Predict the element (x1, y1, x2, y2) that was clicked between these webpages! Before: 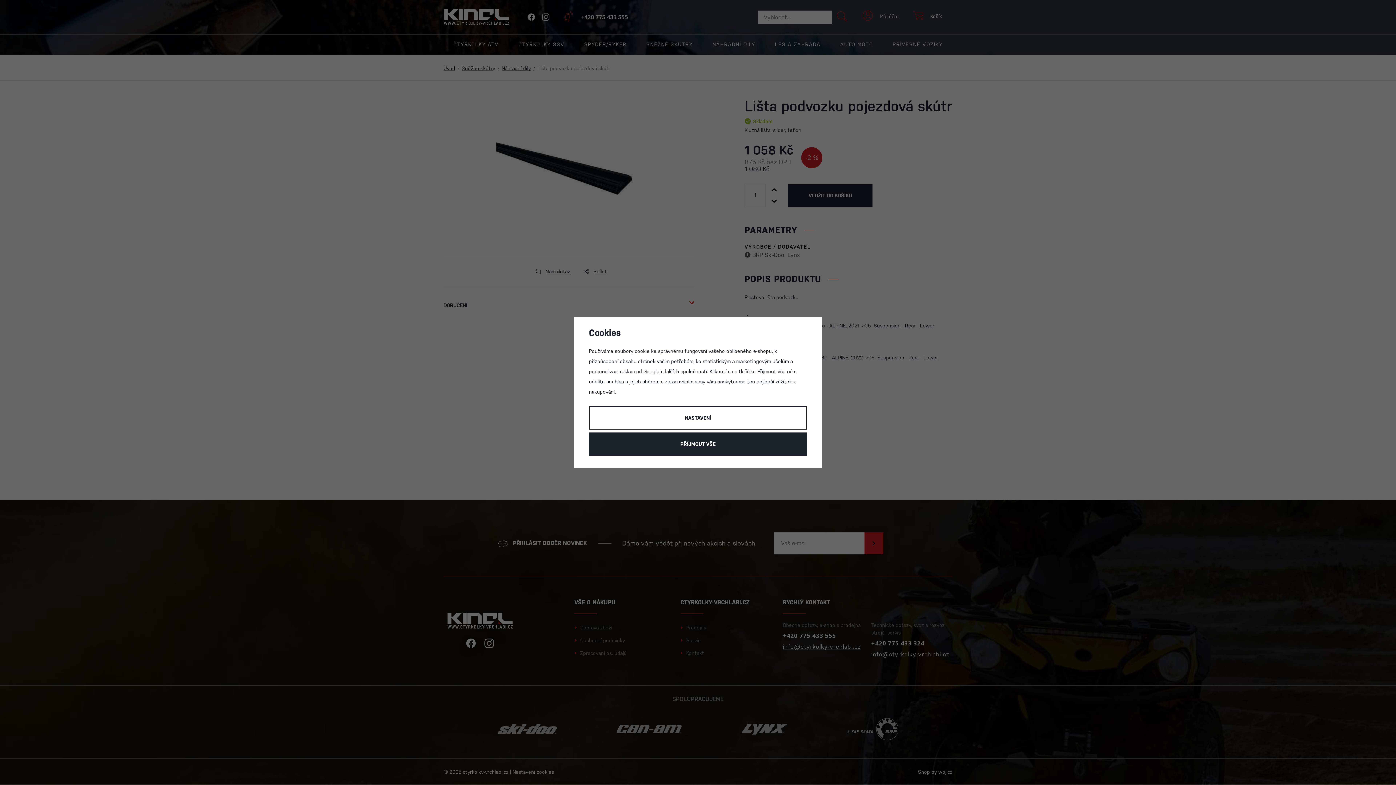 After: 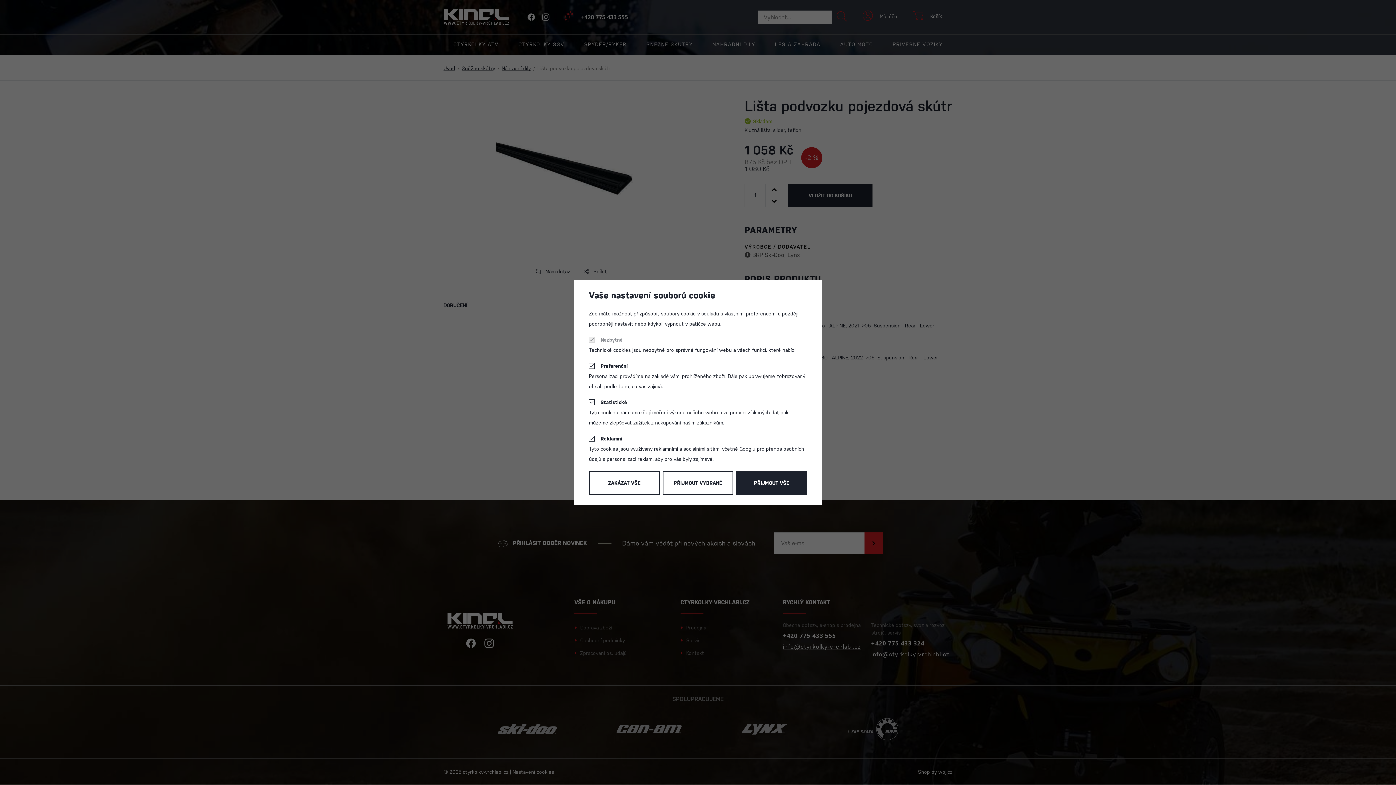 Action: bbox: (589, 406, 807, 429) label: NASTAVENÍ